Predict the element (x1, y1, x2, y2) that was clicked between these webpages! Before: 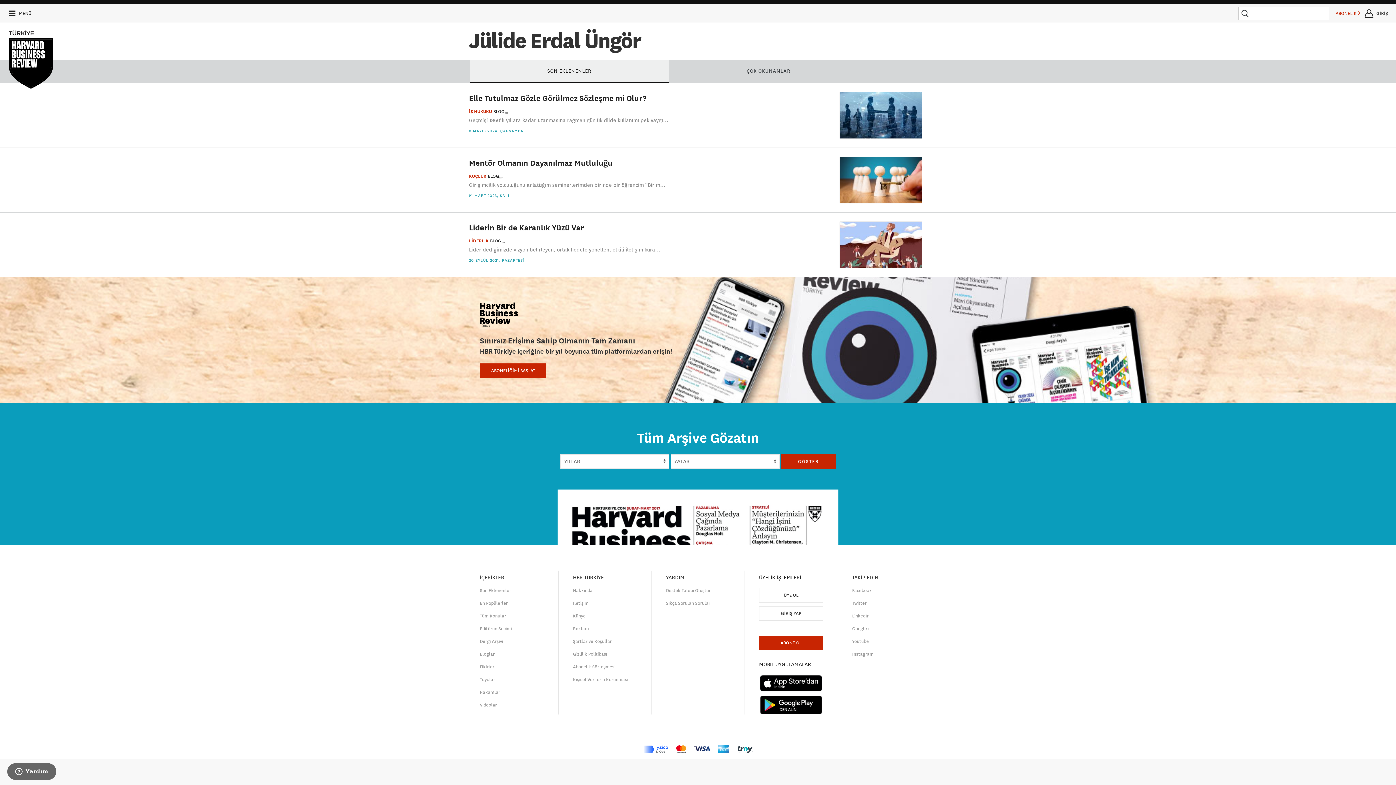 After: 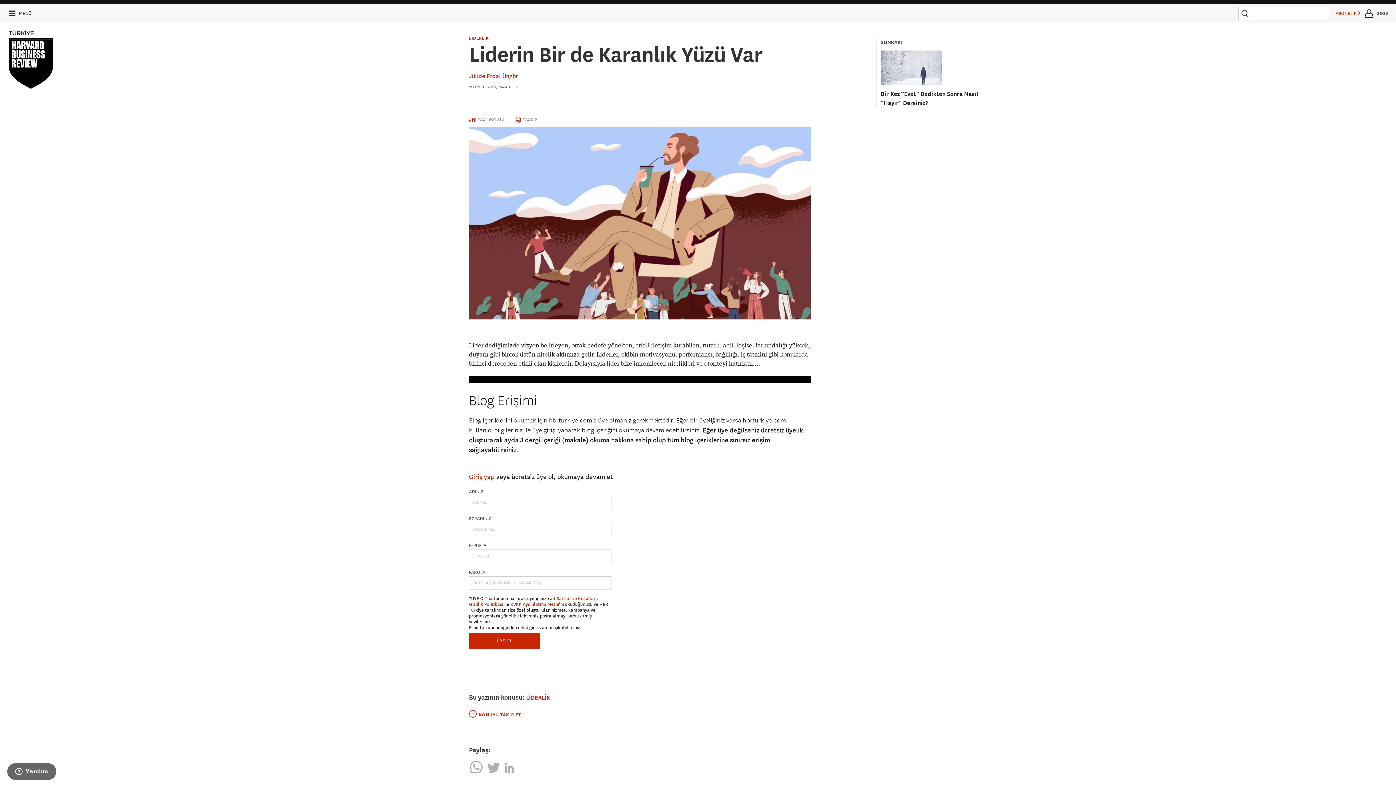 Action: bbox: (469, 222, 583, 232) label: Liderin Bir de Karanlık Yüzü Var